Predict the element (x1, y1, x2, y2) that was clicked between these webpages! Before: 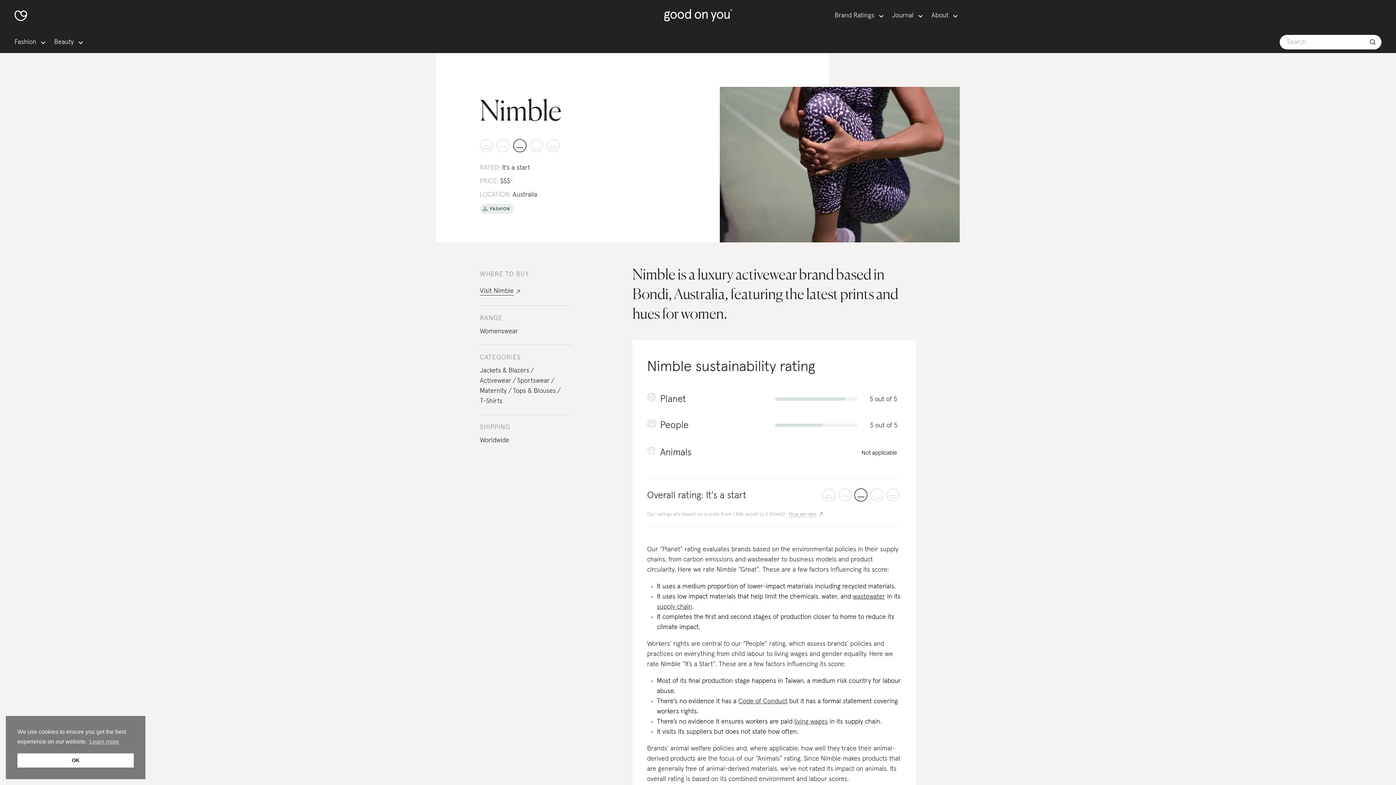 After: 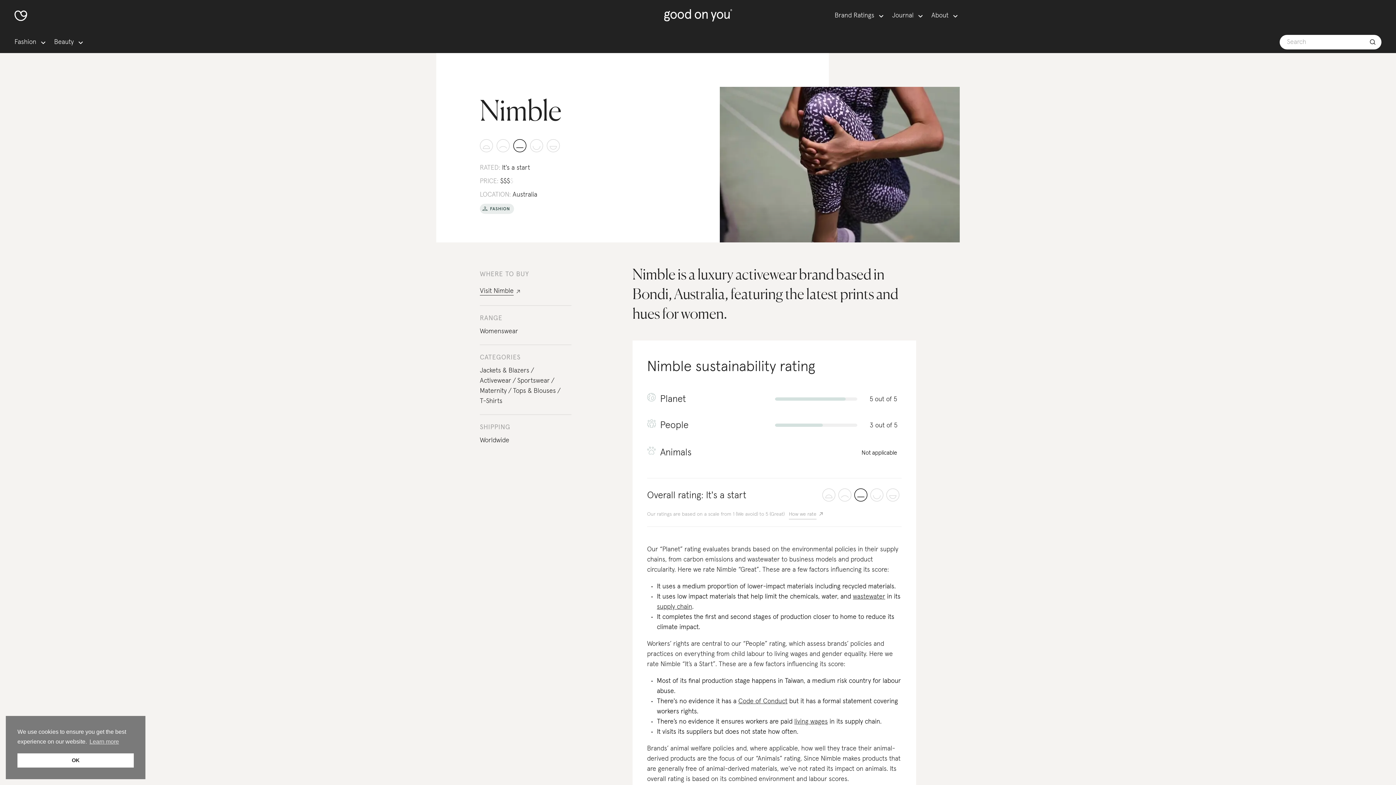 Action: label: How we rate bbox: (789, 512, 816, 517)